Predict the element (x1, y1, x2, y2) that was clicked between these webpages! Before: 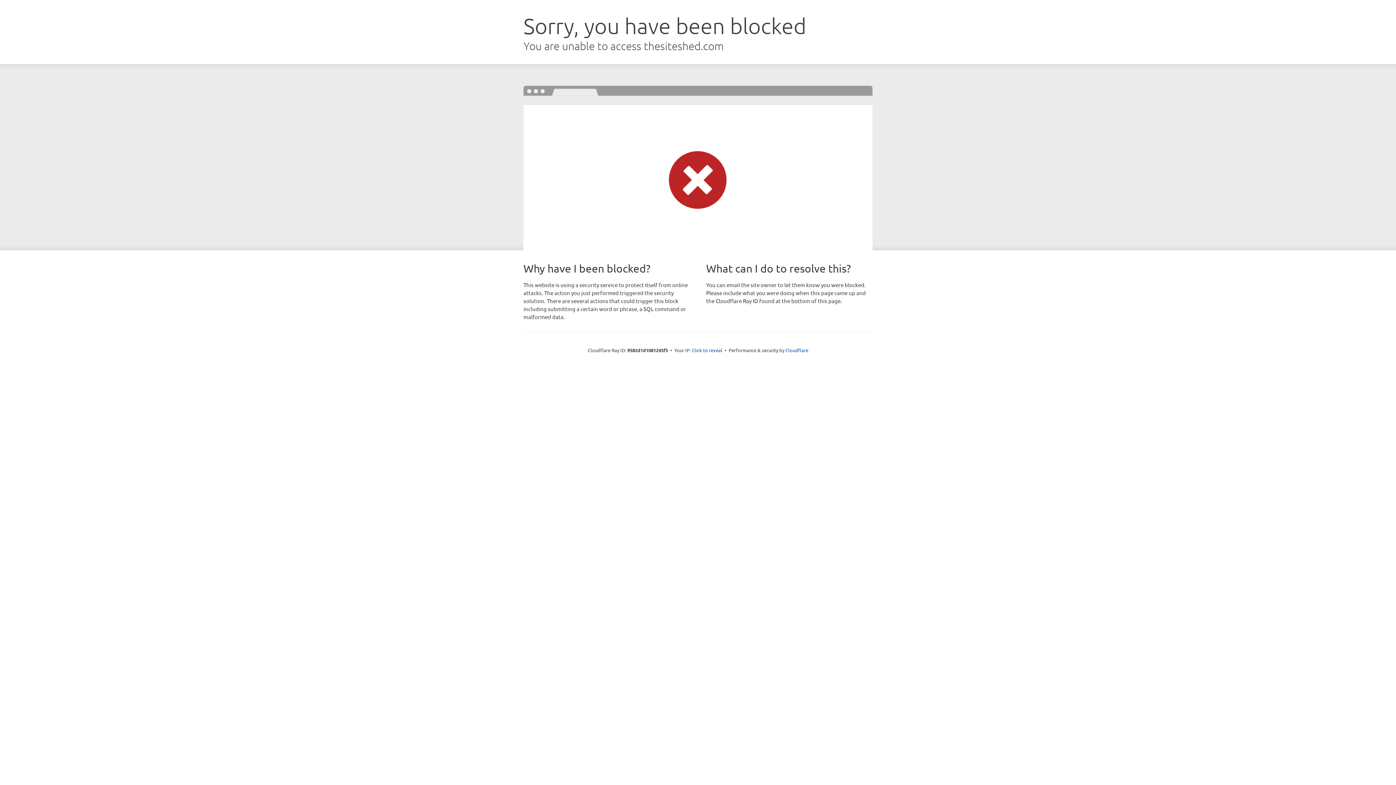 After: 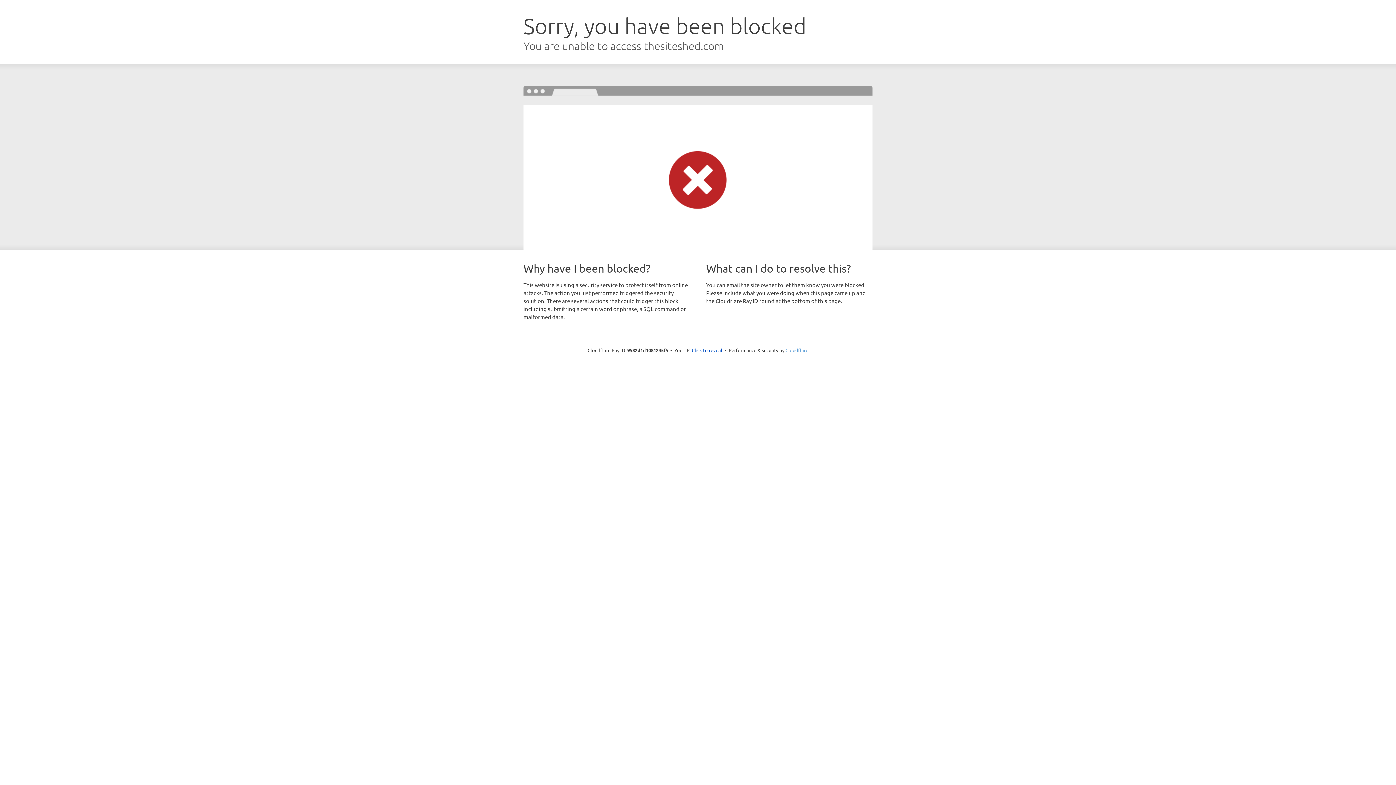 Action: bbox: (785, 347, 808, 353) label: Cloudflare